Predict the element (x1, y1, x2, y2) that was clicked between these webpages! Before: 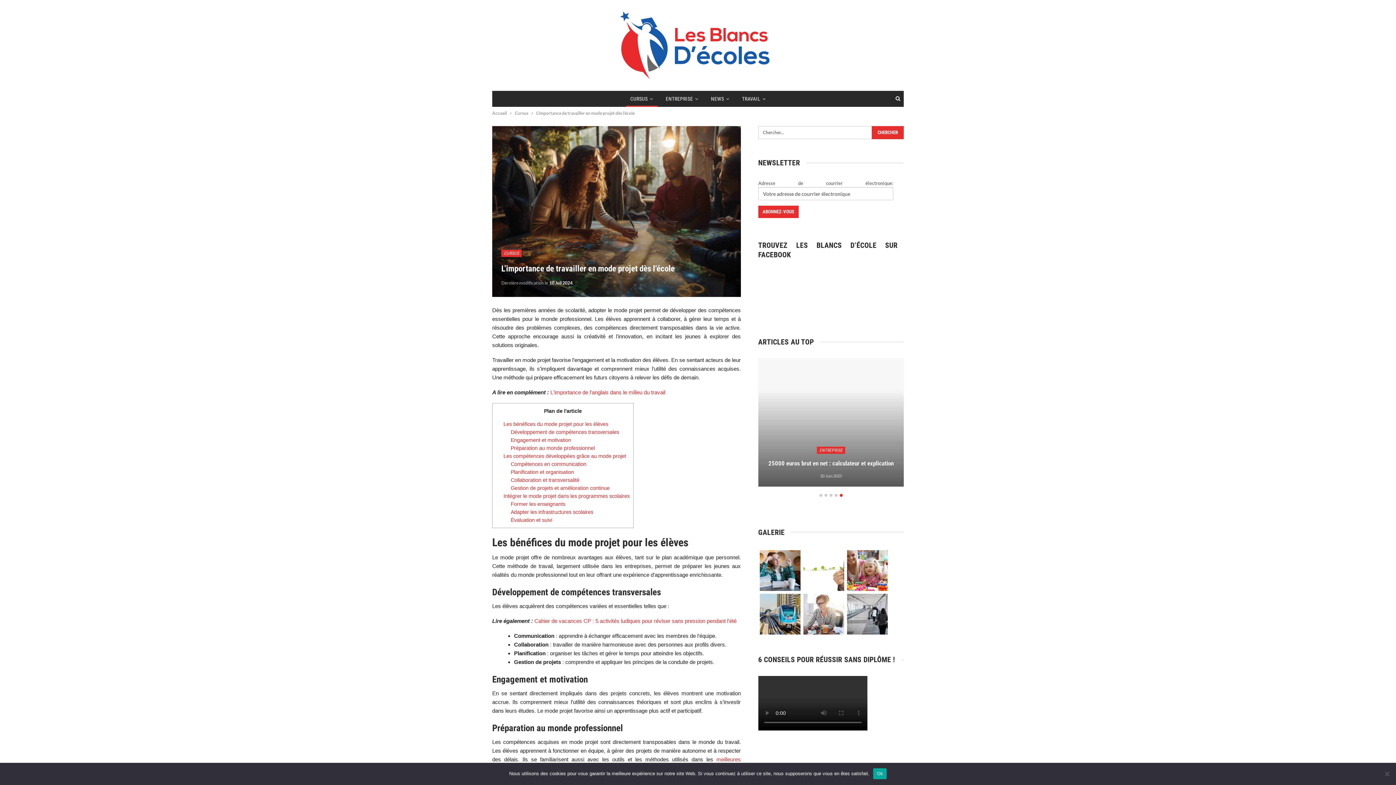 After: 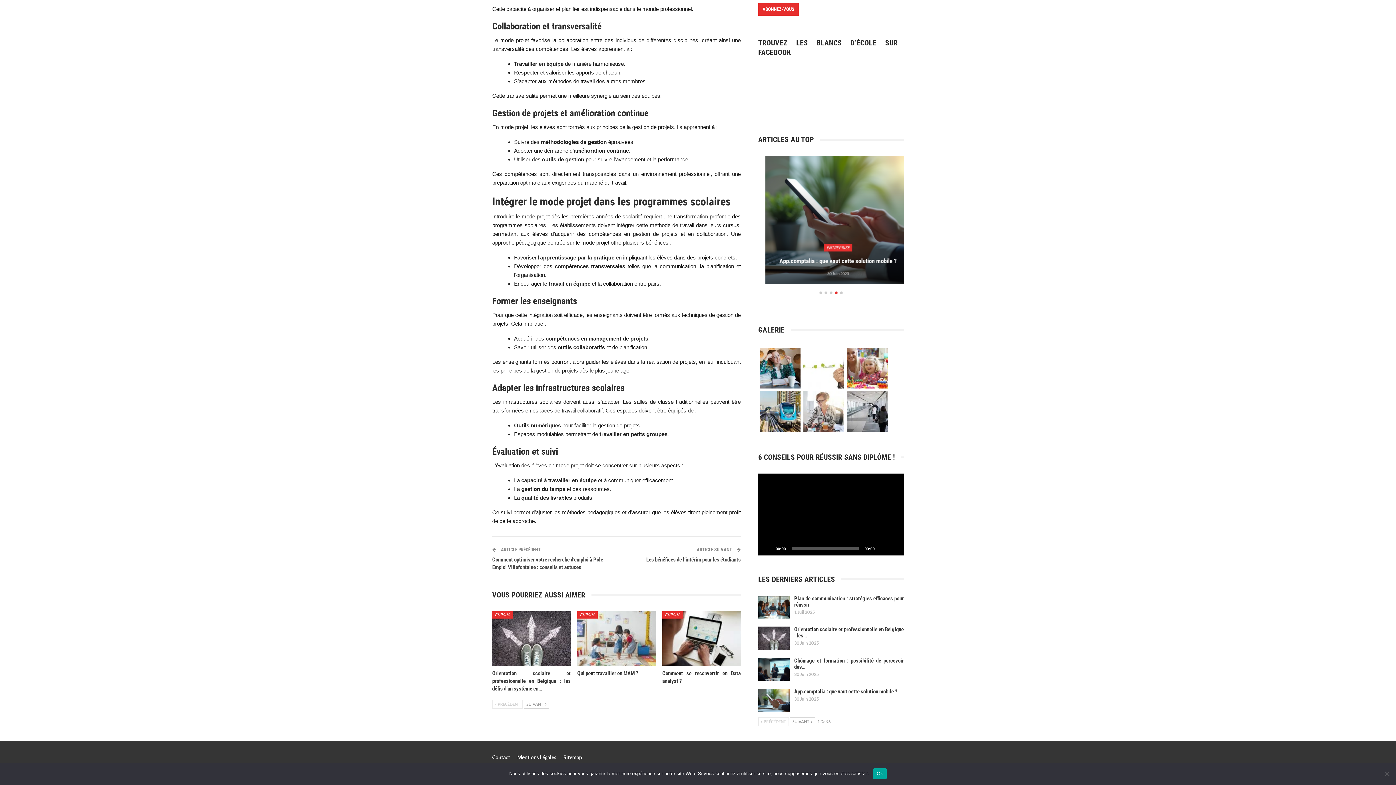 Action: bbox: (510, 477, 579, 483) label: Collaboration et transversalité